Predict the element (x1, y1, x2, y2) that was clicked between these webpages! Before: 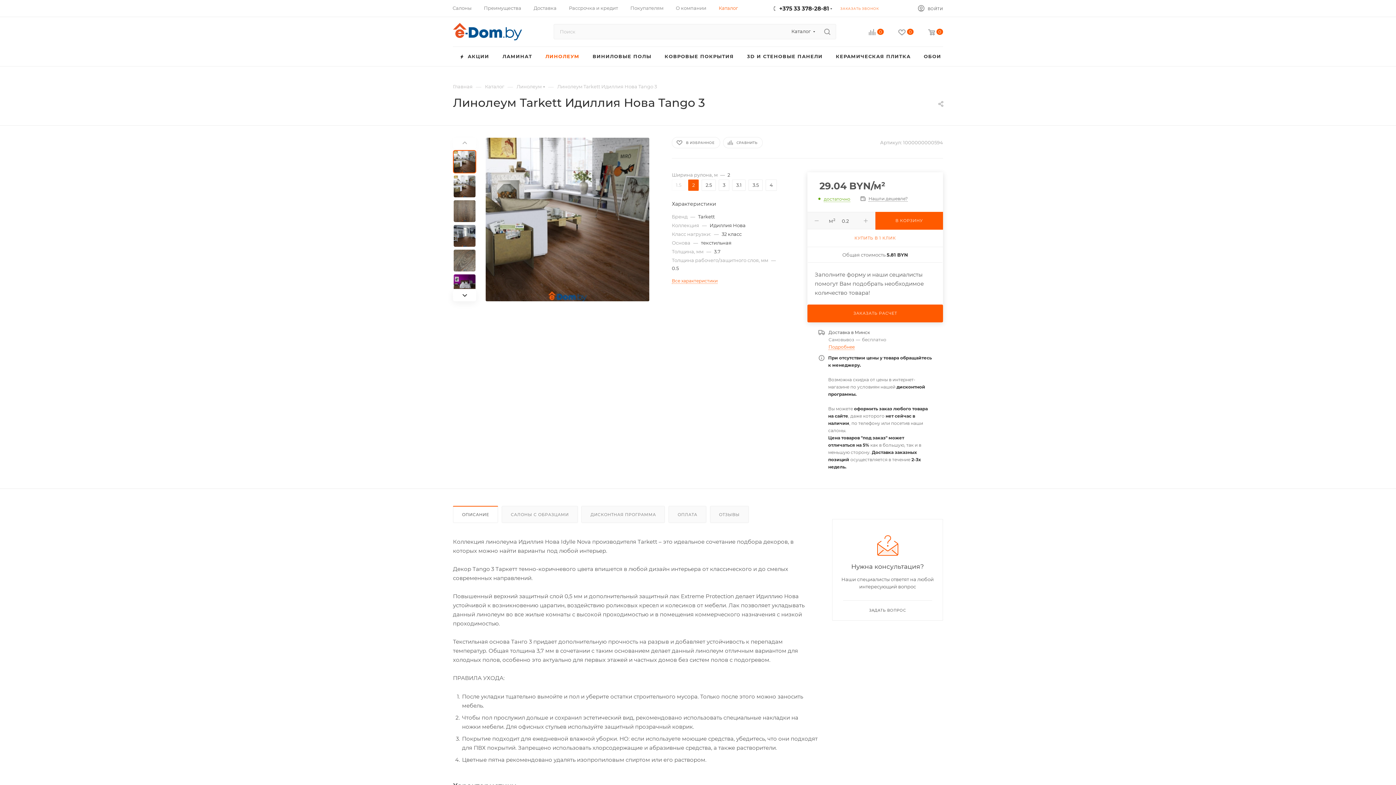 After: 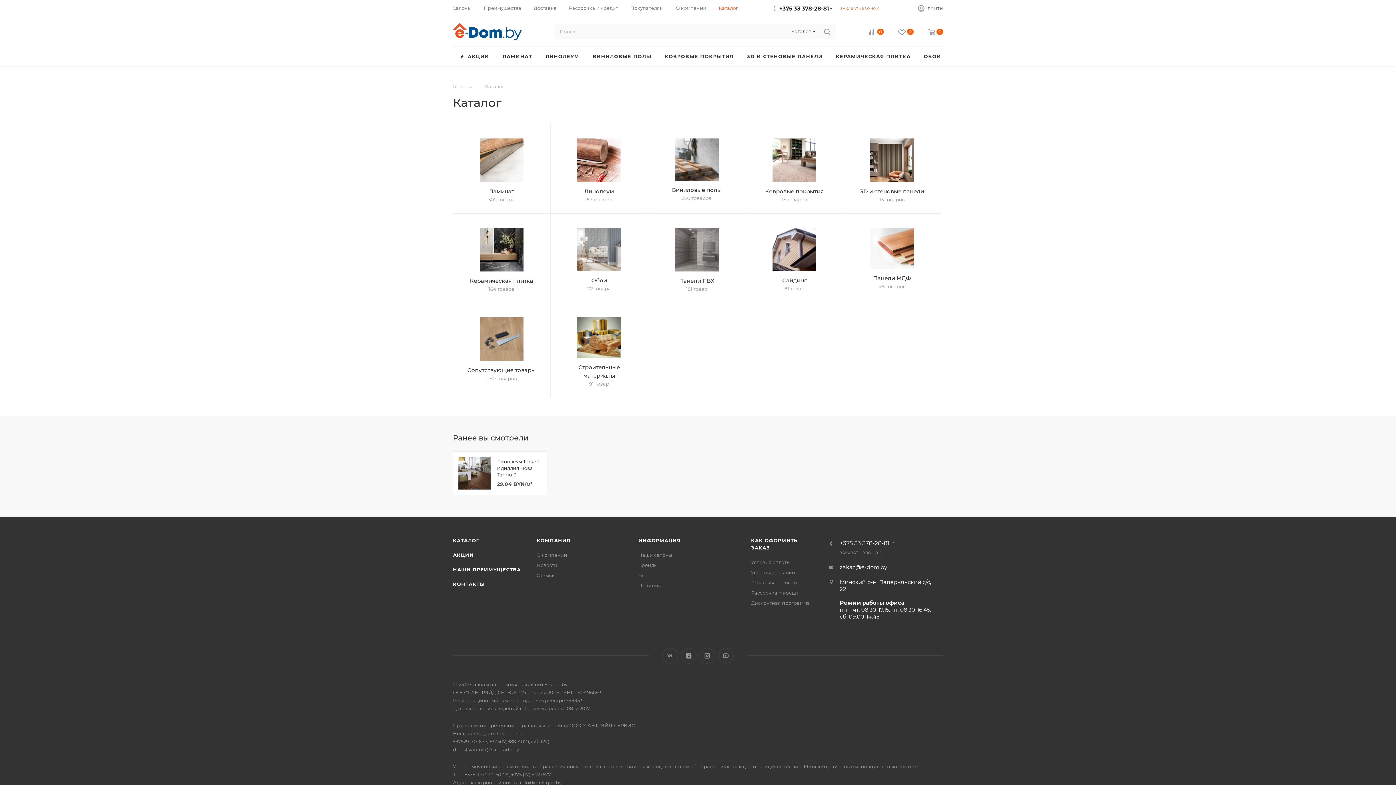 Action: bbox: (485, 82, 504, 89) label: Каталог